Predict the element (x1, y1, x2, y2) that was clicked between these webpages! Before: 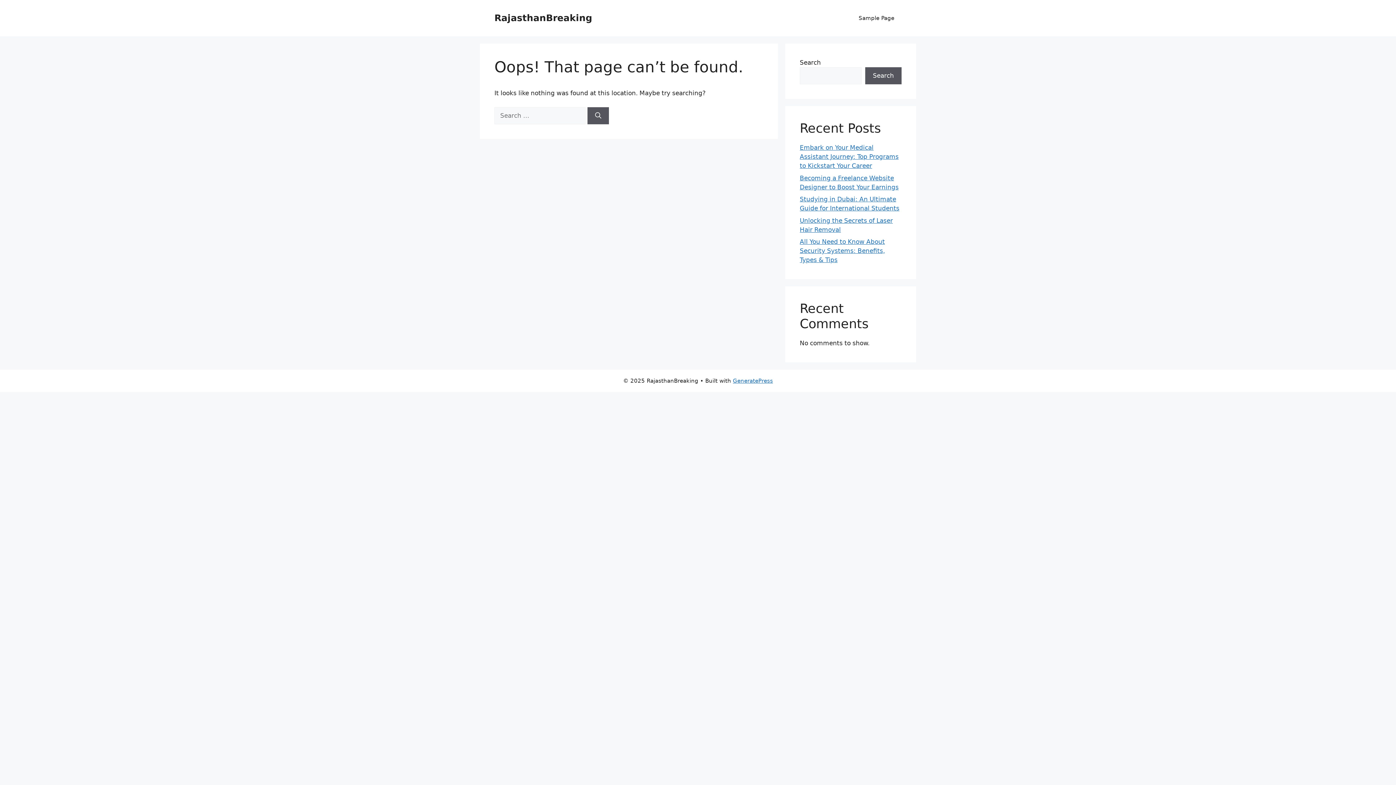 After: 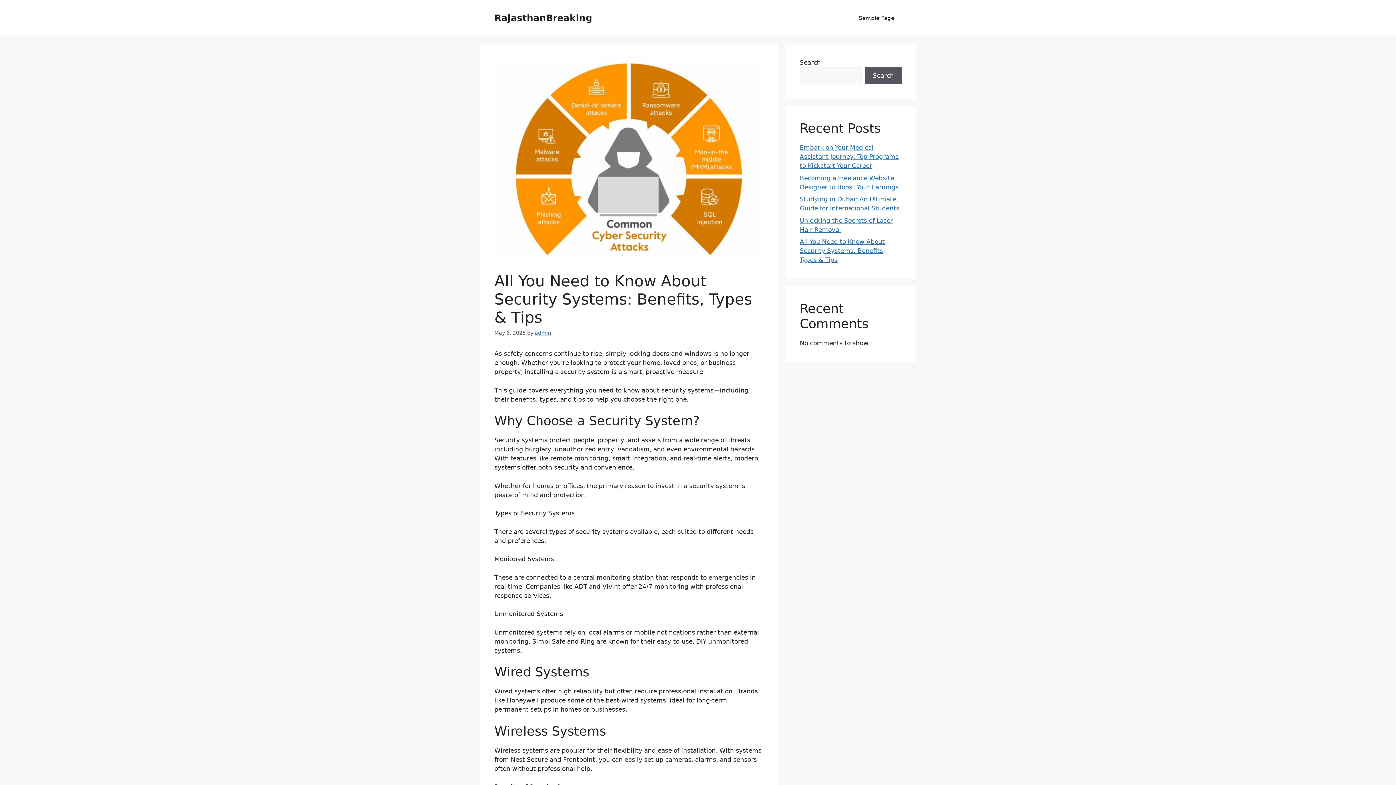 Action: label: All You Need to Know About Security Systems: Benefits, Types & Tips bbox: (800, 238, 885, 263)